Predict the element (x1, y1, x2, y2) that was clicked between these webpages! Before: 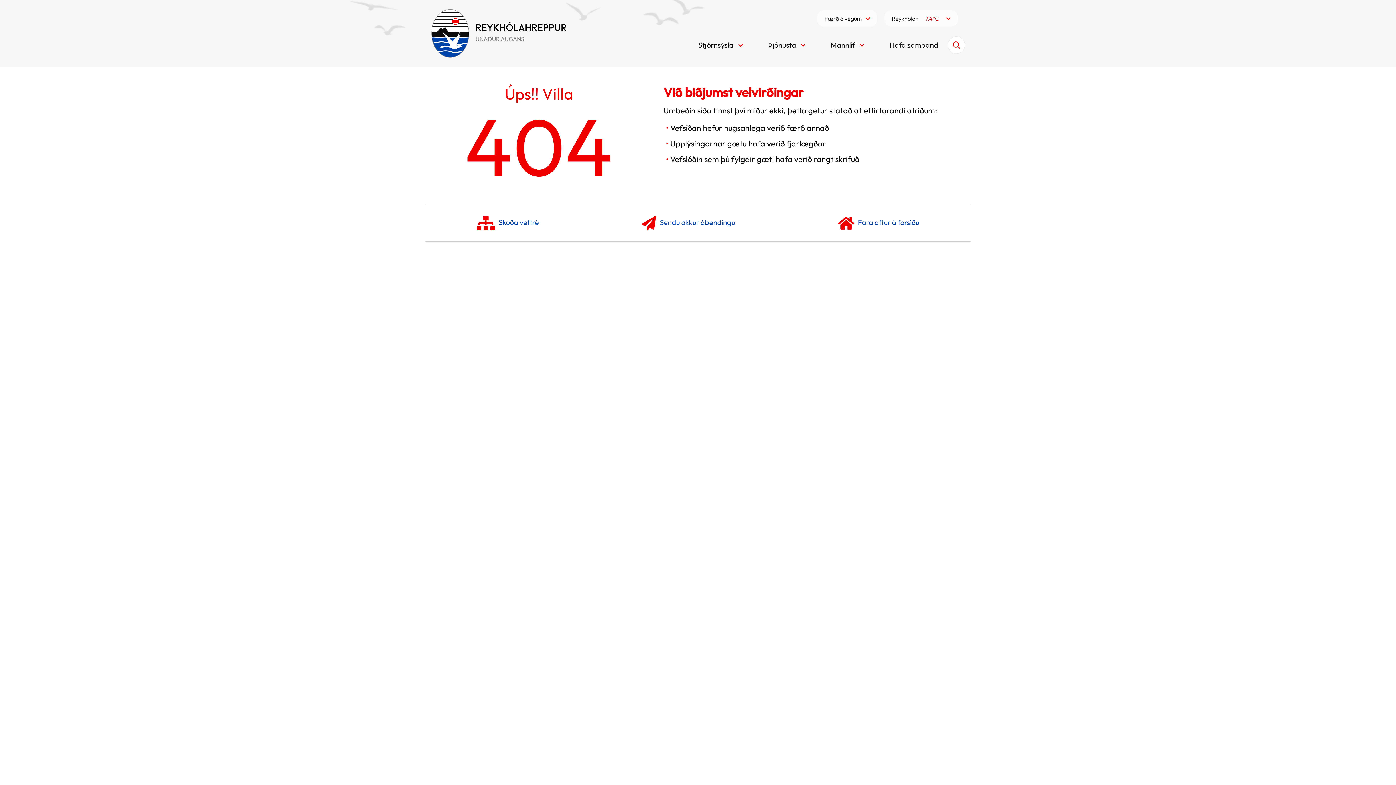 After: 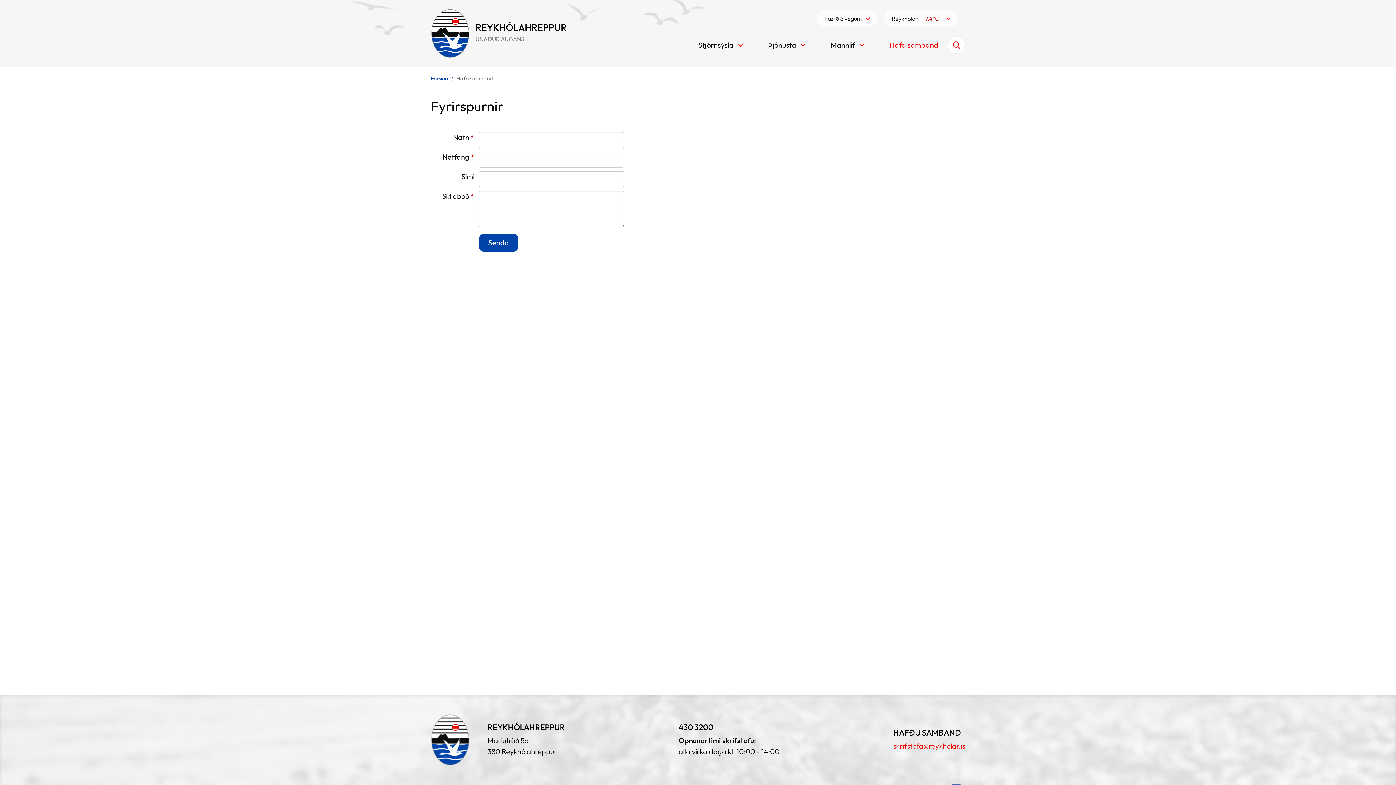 Action: label: Sendu okkur ábendingu bbox: (641, 216, 735, 230)